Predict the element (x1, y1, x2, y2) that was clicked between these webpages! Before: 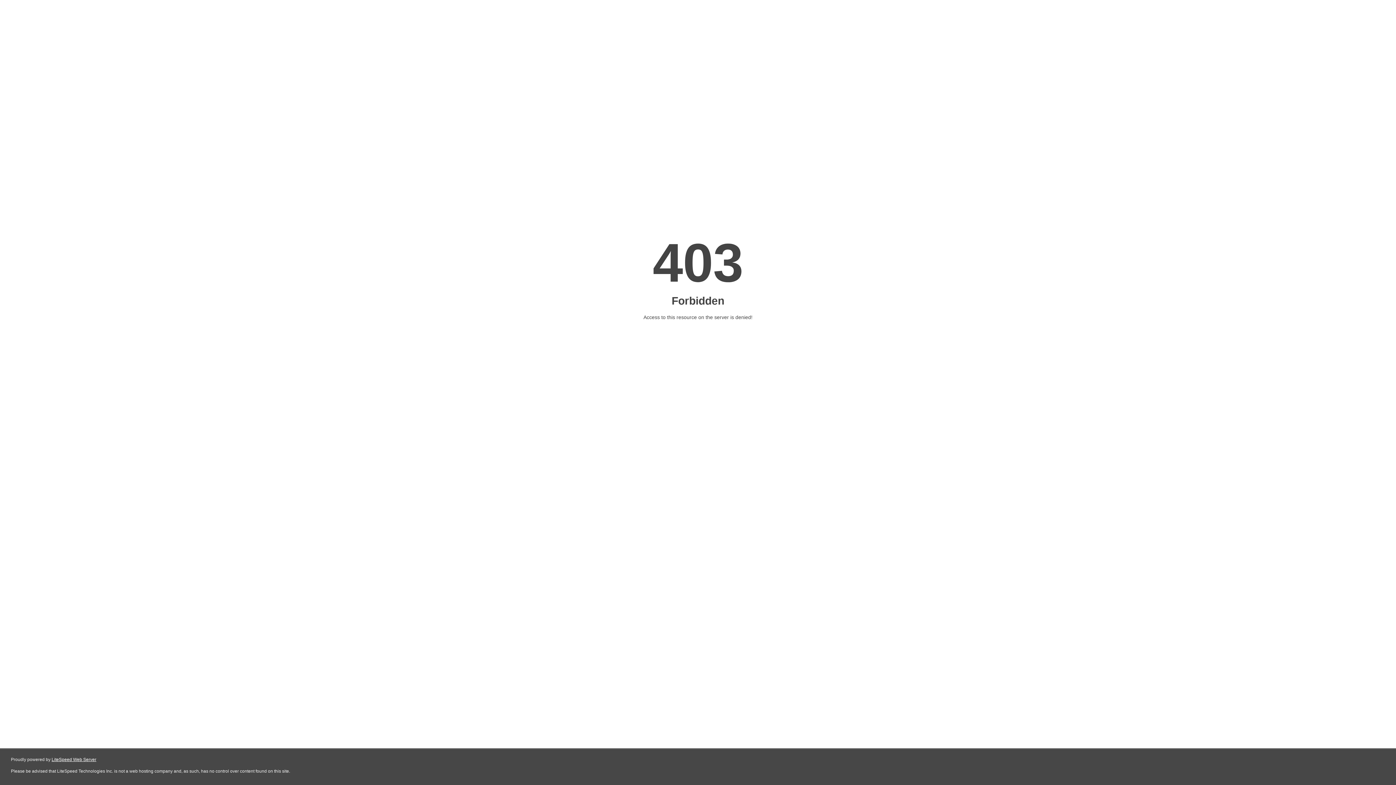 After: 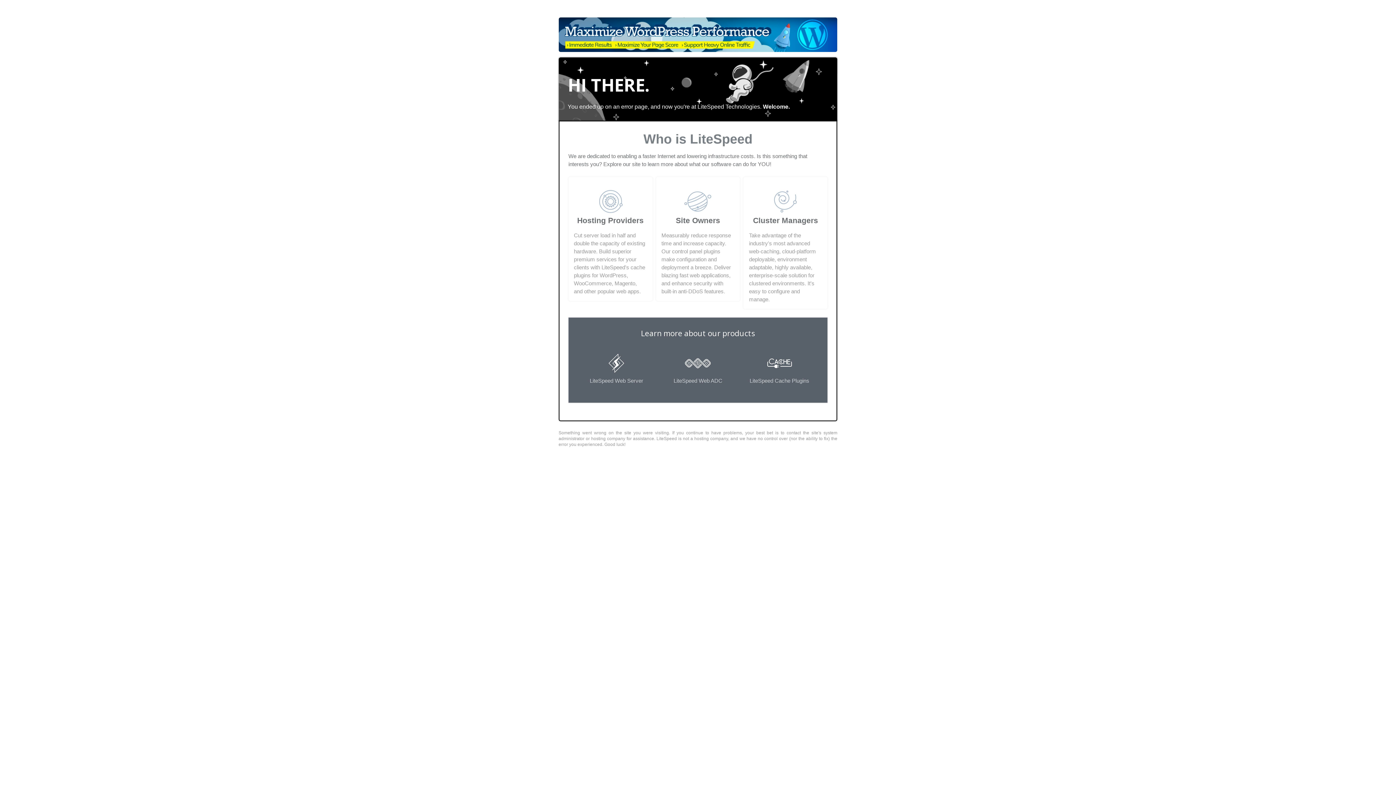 Action: bbox: (51, 757, 96, 762) label: LiteSpeed Web Server